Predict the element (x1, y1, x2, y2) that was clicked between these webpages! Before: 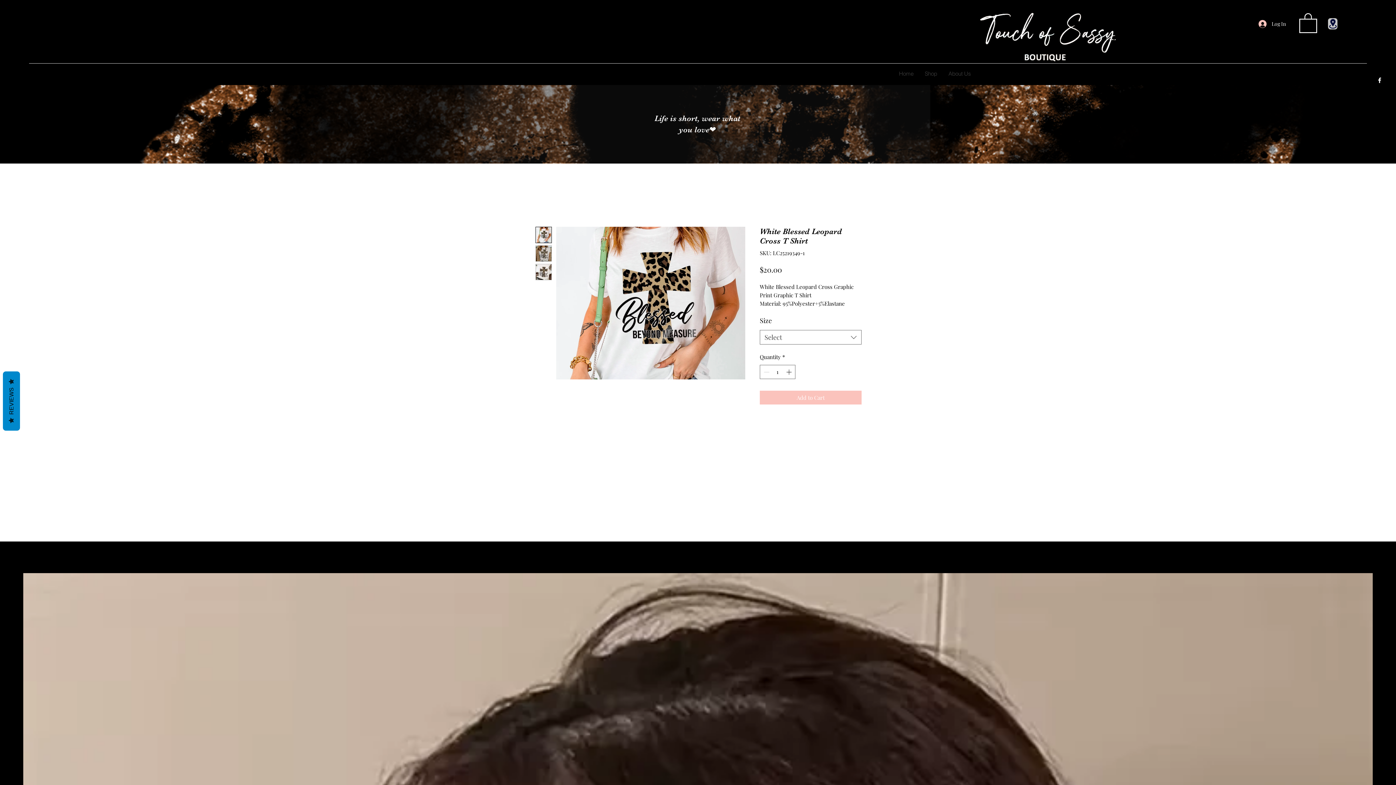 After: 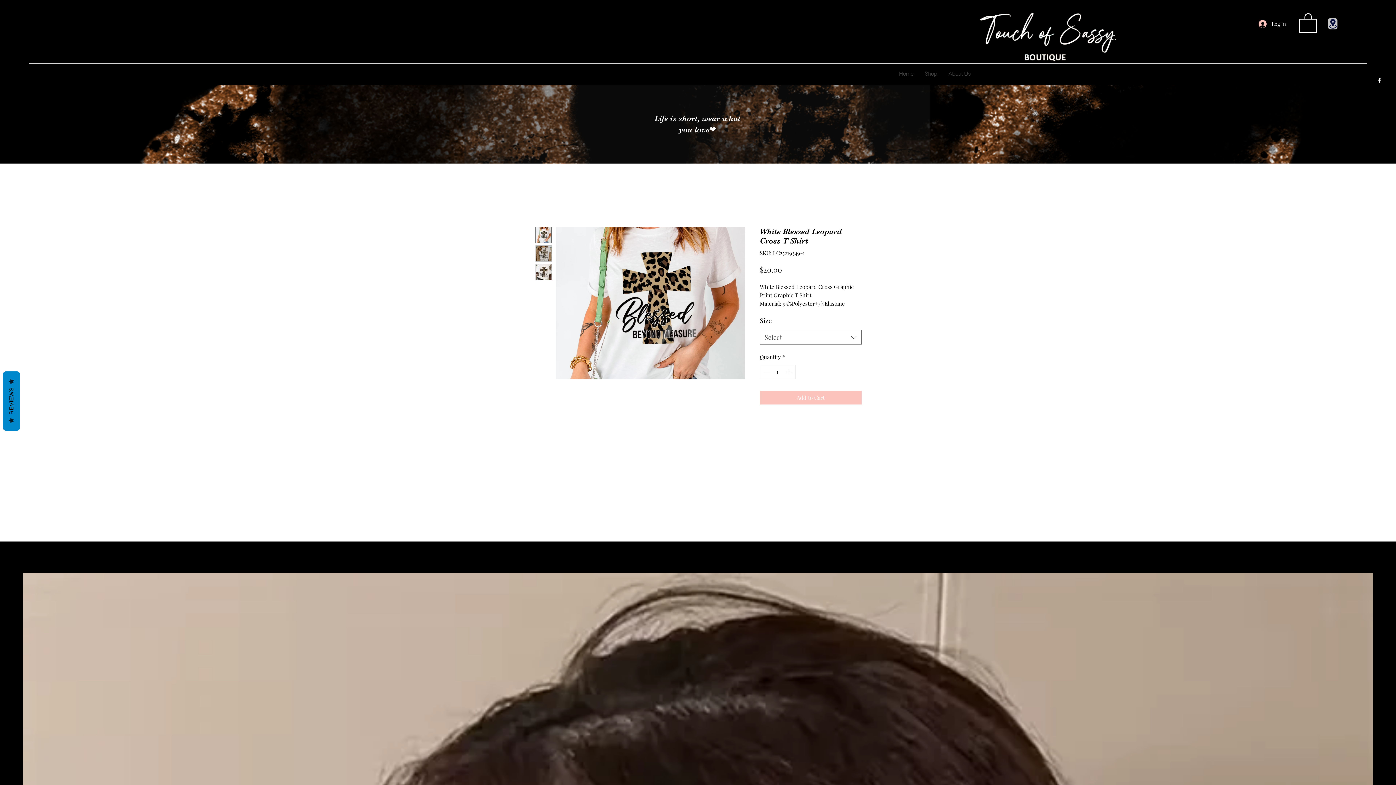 Action: bbox: (535, 226, 552, 243)